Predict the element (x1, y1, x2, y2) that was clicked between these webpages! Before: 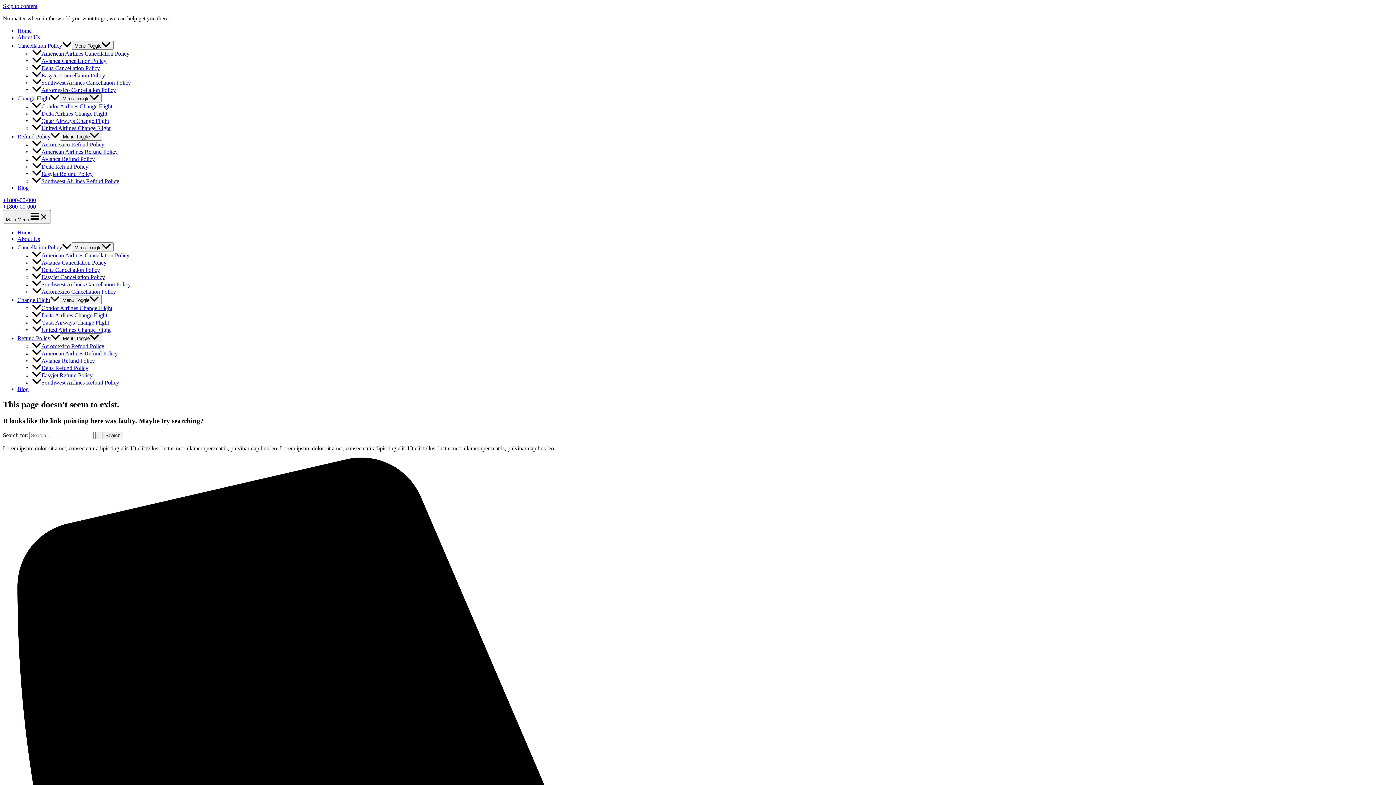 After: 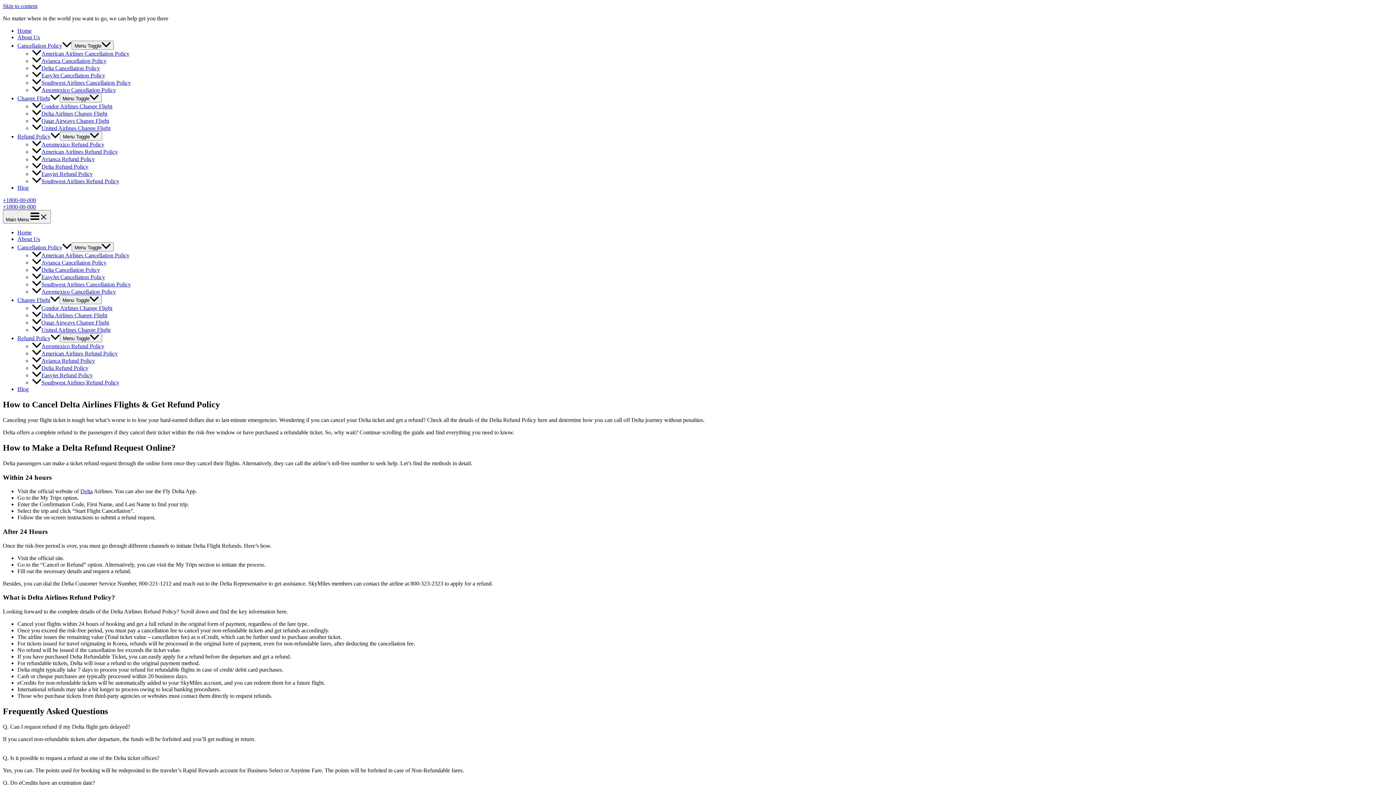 Action: bbox: (32, 365, 88, 371) label: Delta Refund Policy